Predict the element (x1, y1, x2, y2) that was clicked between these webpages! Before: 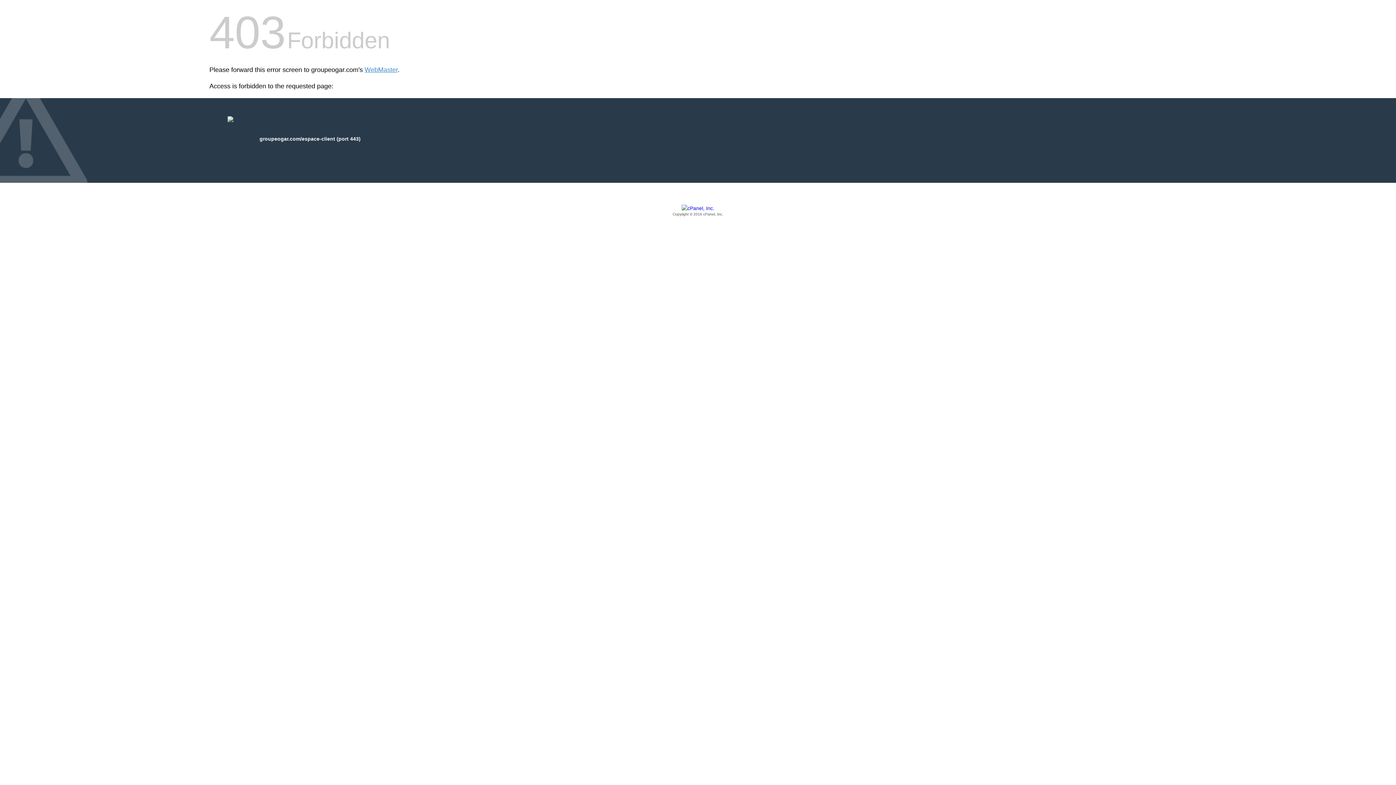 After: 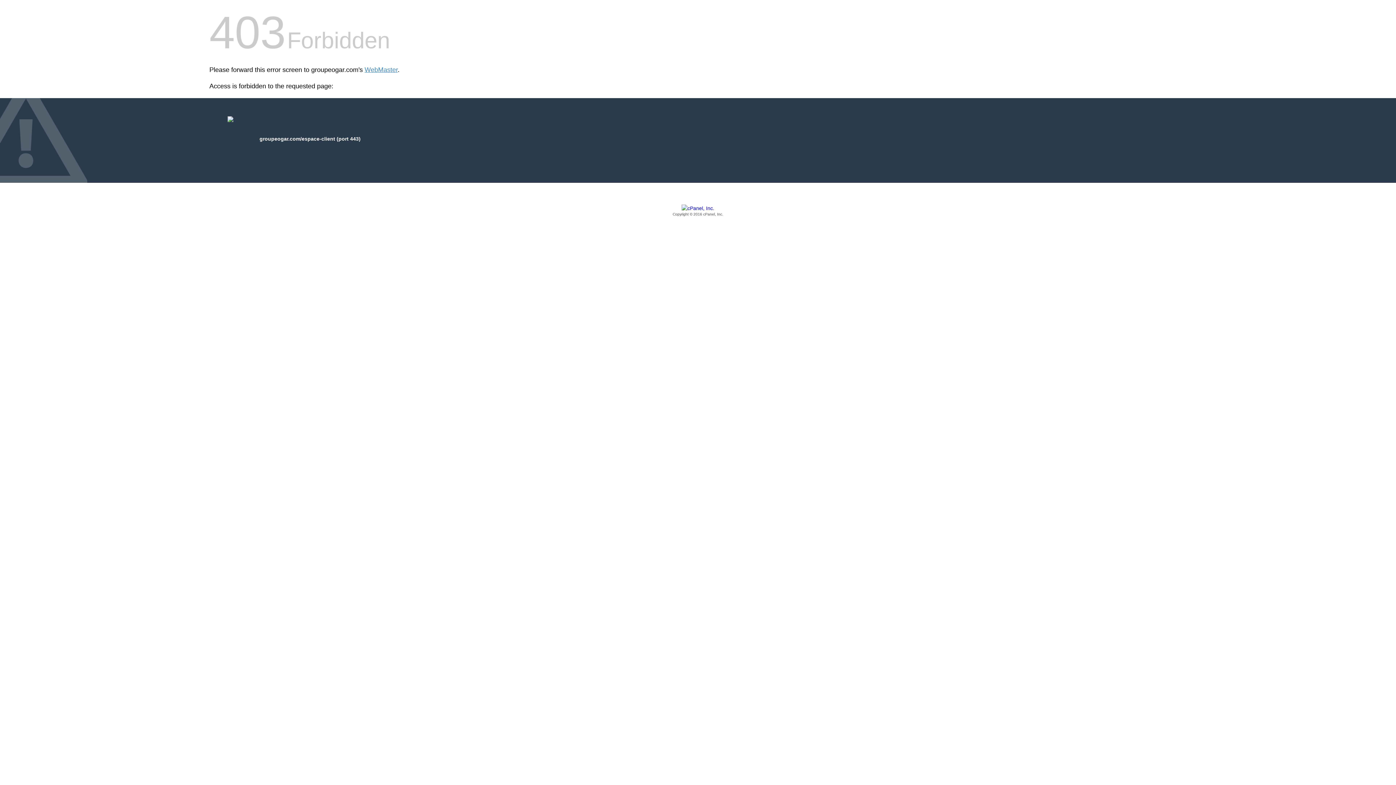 Action: label: Copyright © 2016 cPanel, Inc. bbox: (209, 205, 1186, 217)